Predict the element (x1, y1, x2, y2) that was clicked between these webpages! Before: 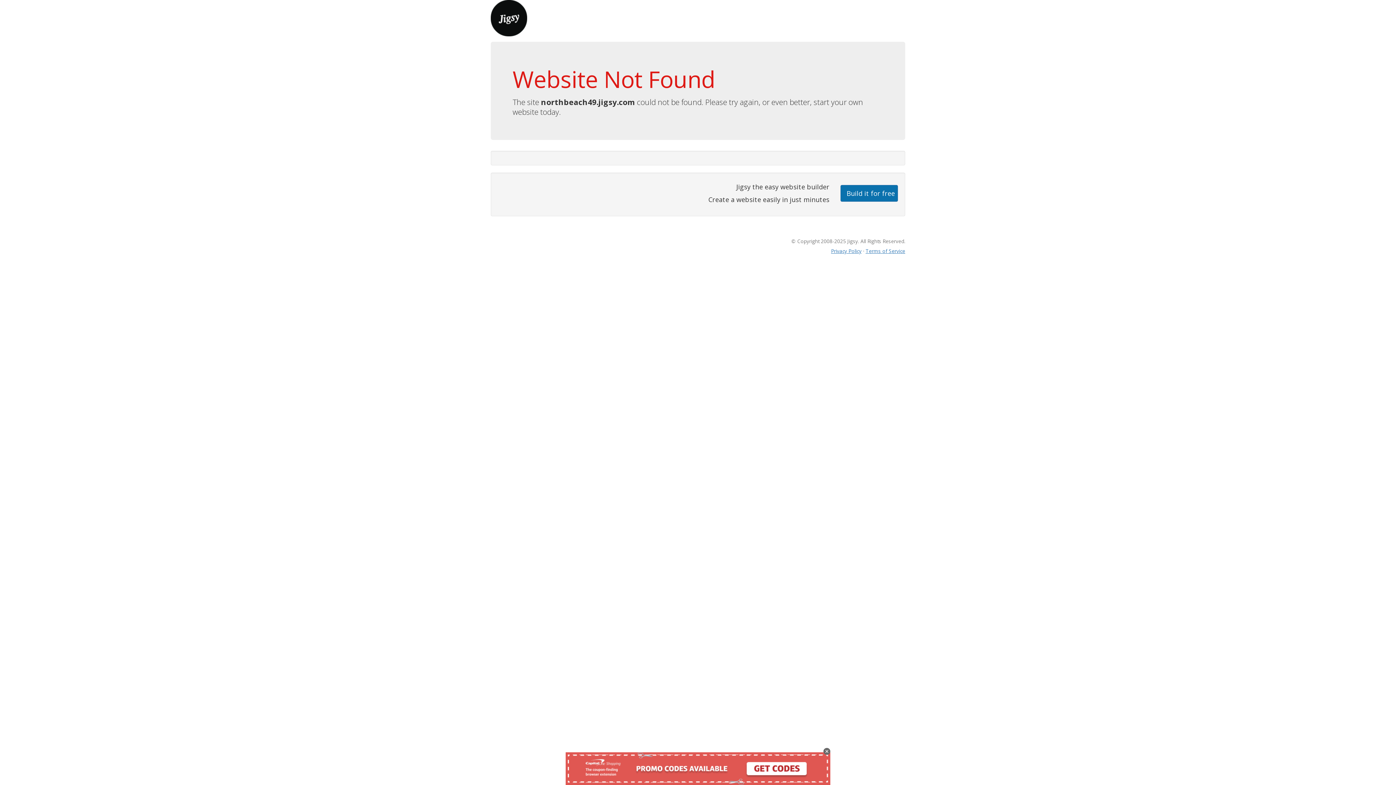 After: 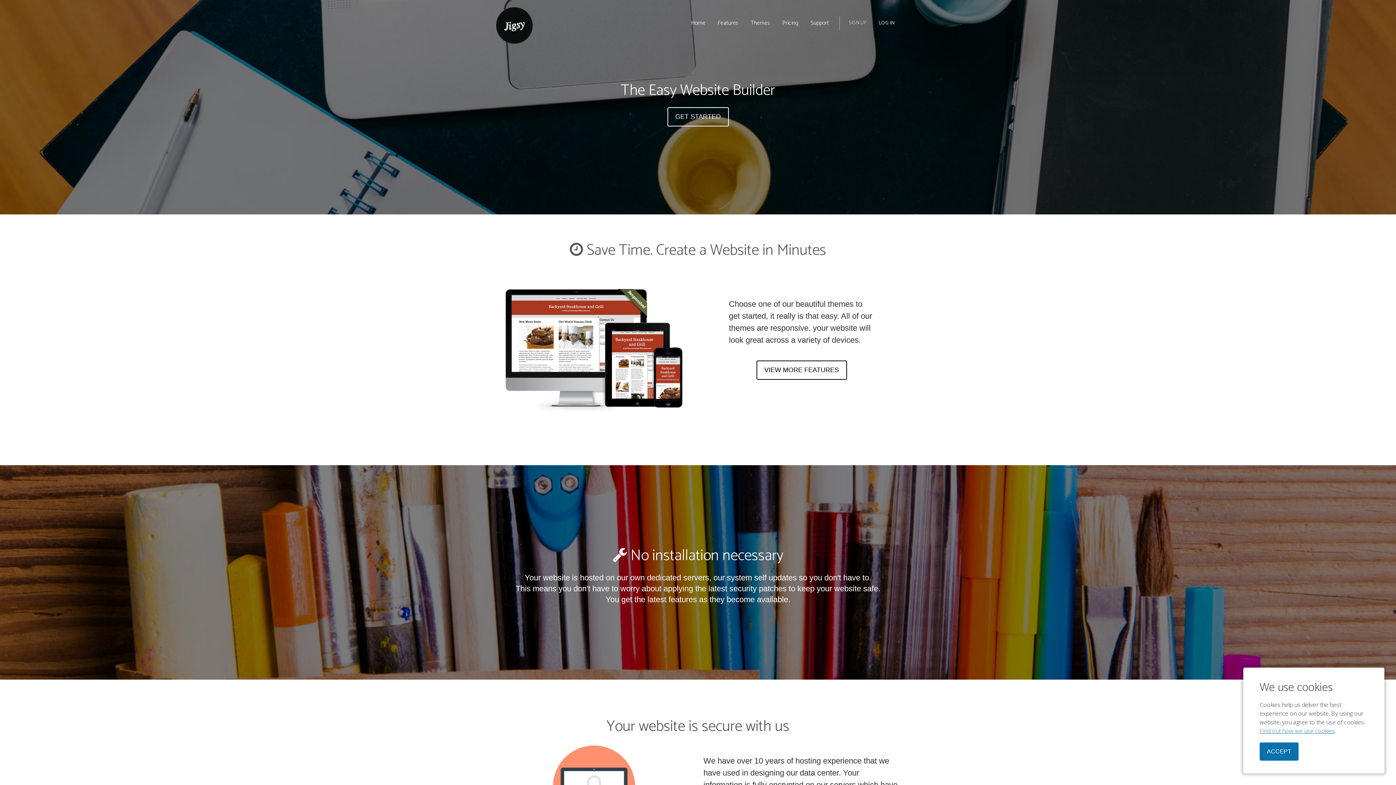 Action: bbox: (490, 13, 527, 21)